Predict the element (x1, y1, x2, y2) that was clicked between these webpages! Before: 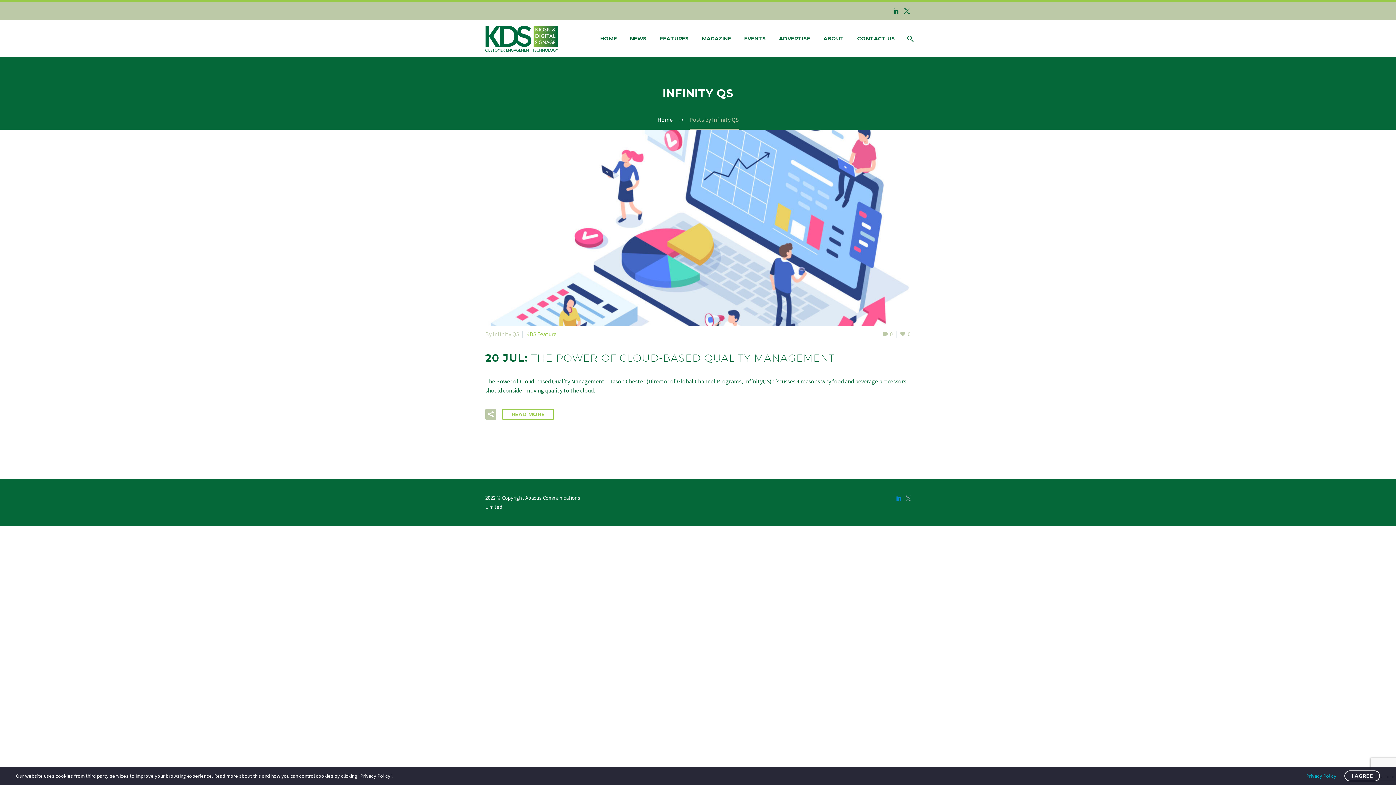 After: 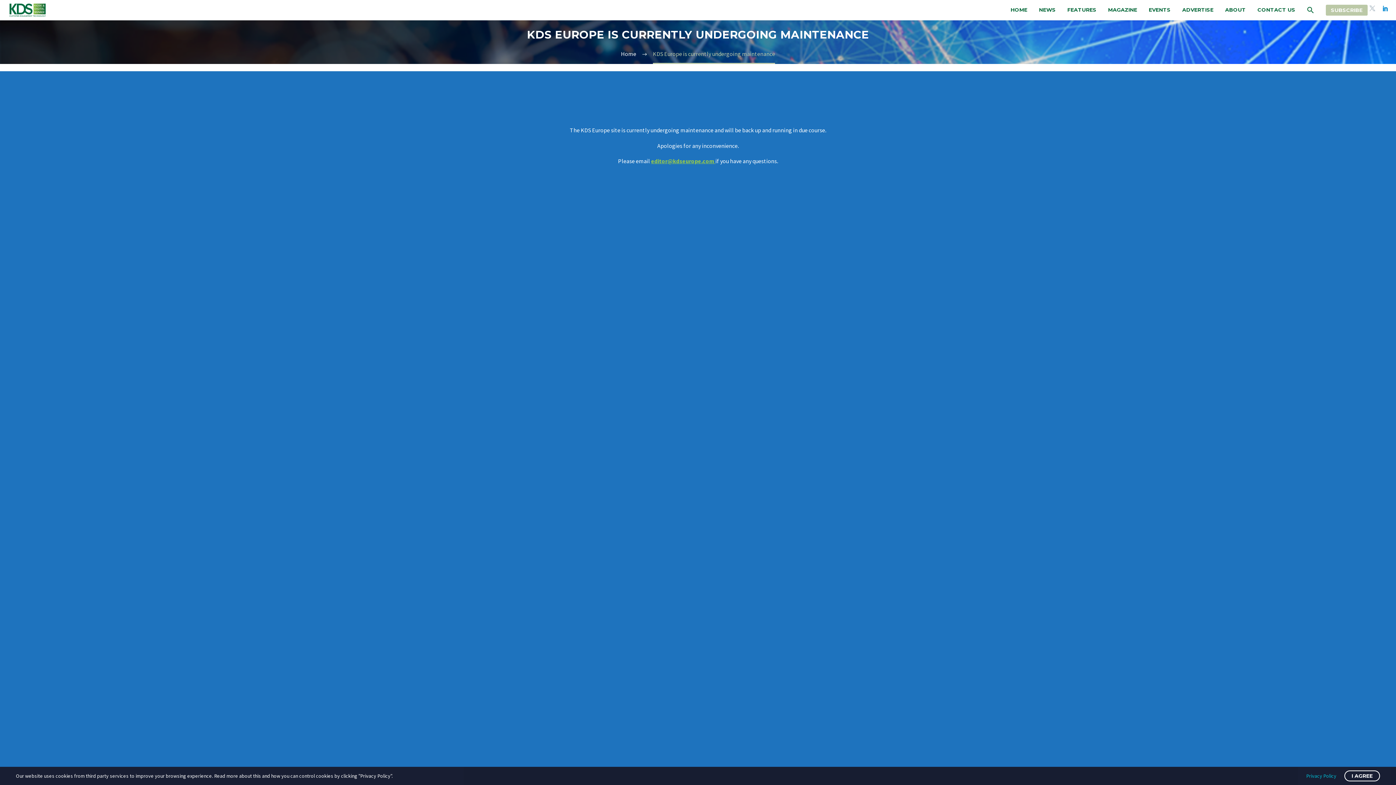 Action: bbox: (696, 34, 736, 43) label: MAGAZINE